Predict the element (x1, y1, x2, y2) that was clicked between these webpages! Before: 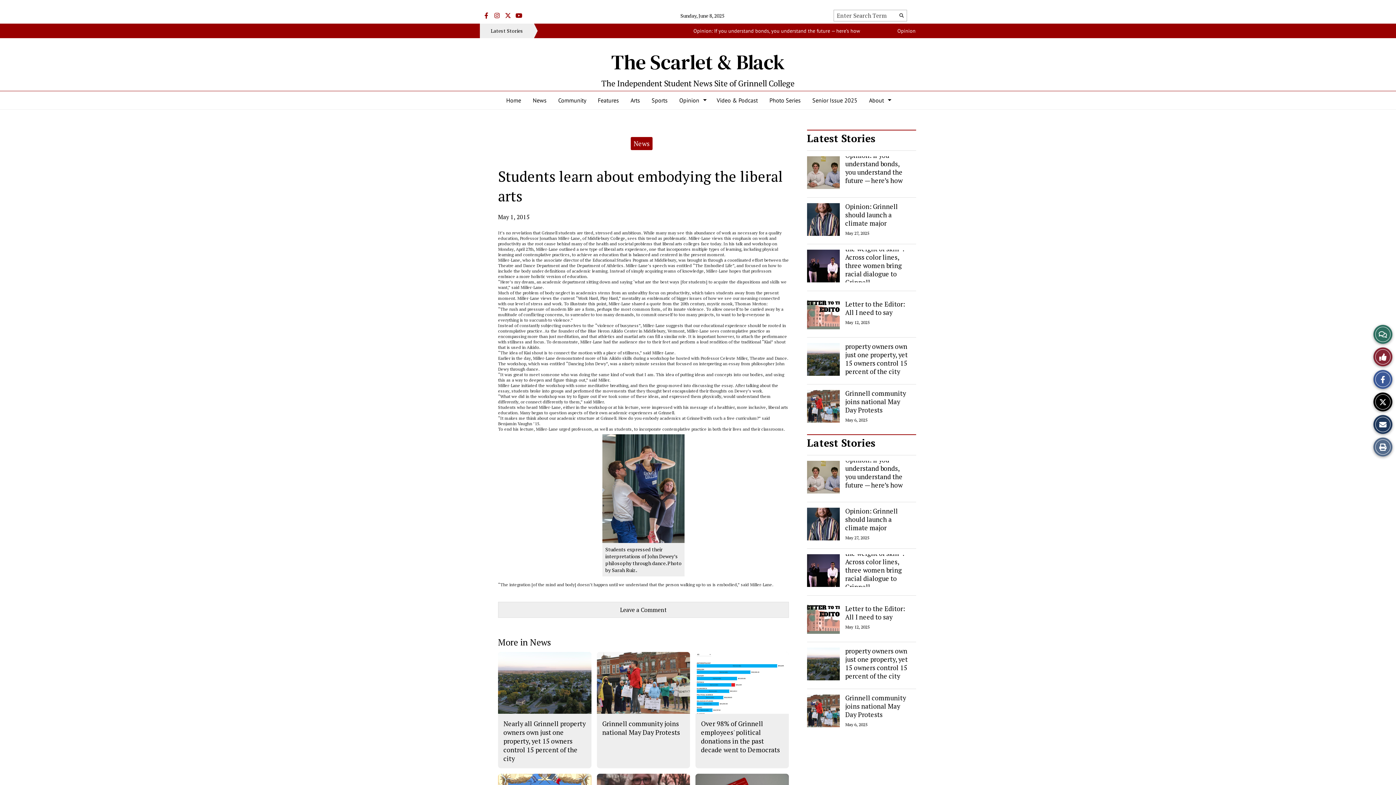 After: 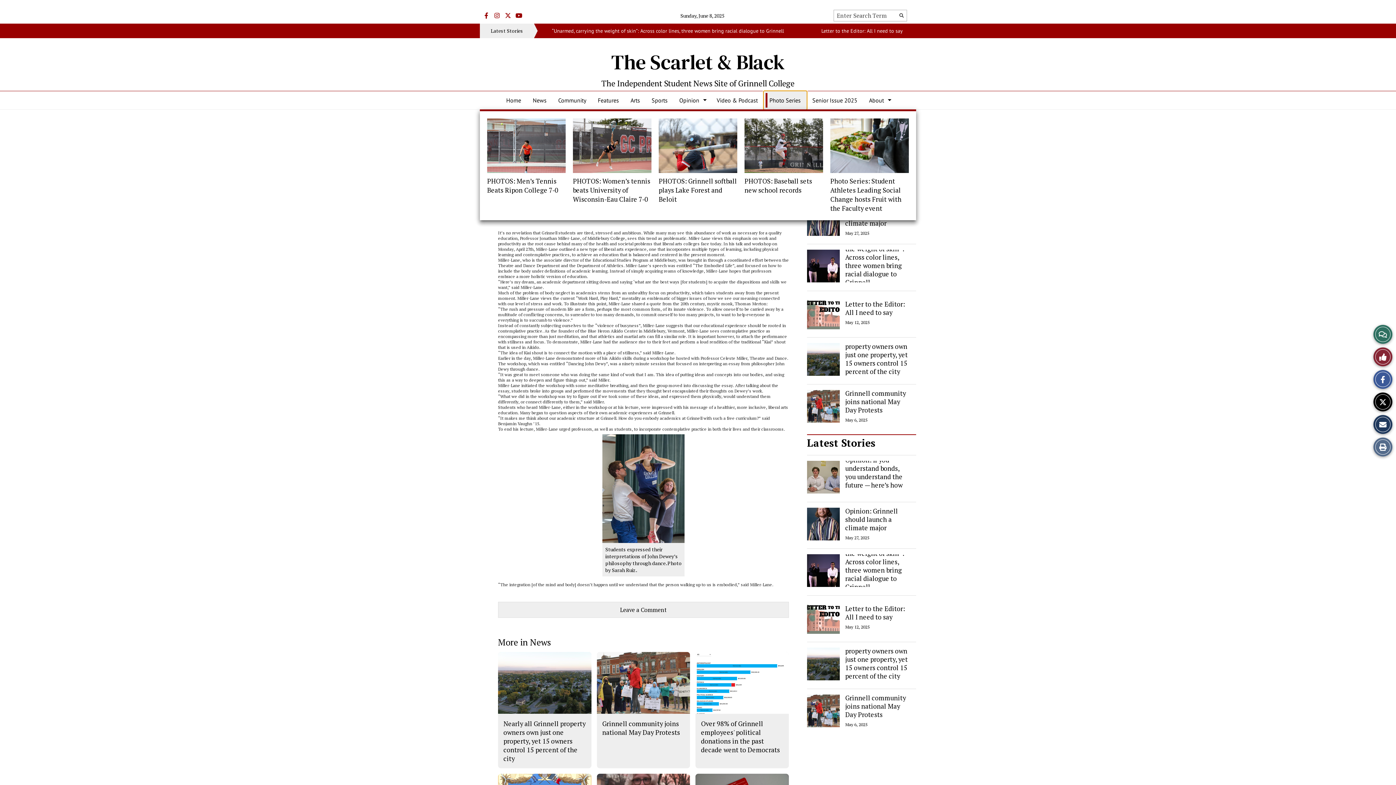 Action: bbox: (763, 91, 806, 109) label: Photo Series